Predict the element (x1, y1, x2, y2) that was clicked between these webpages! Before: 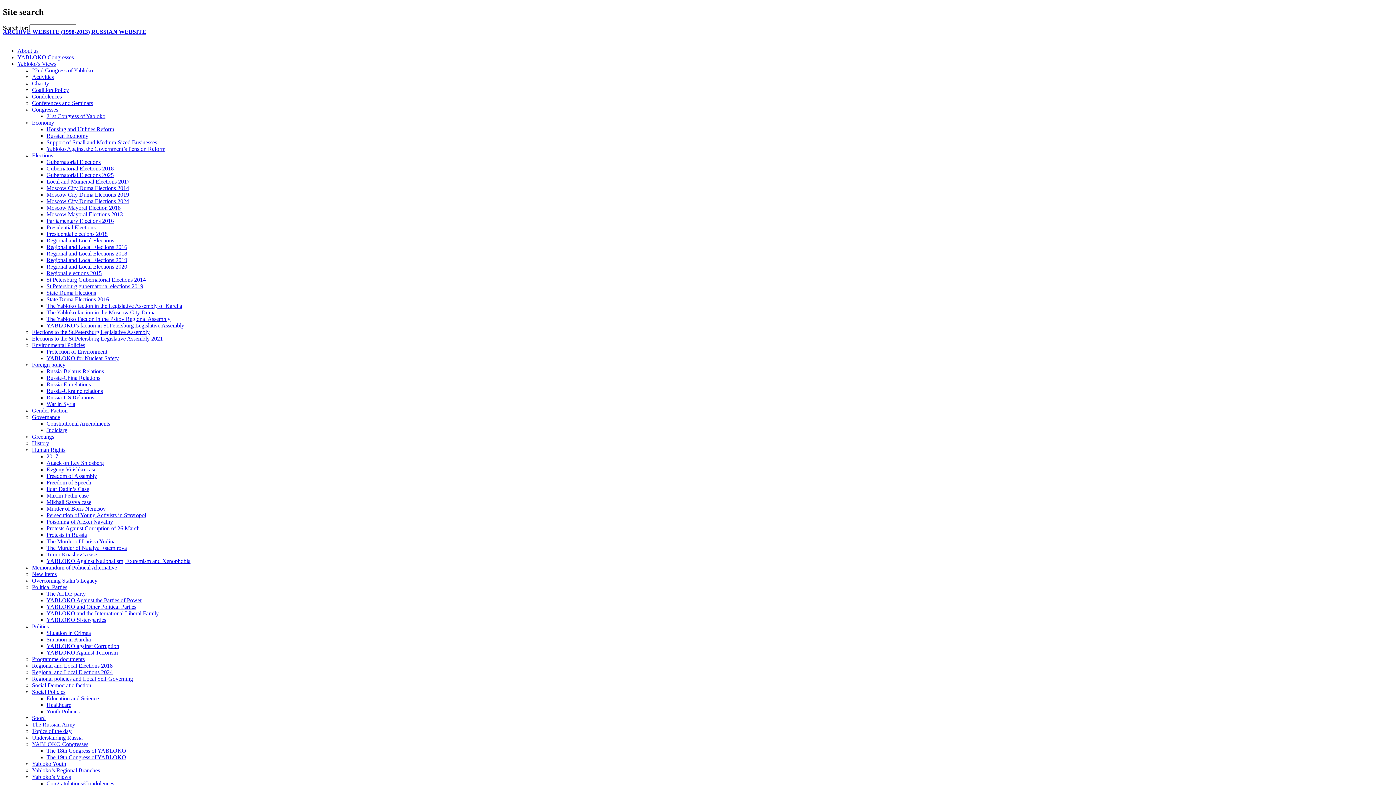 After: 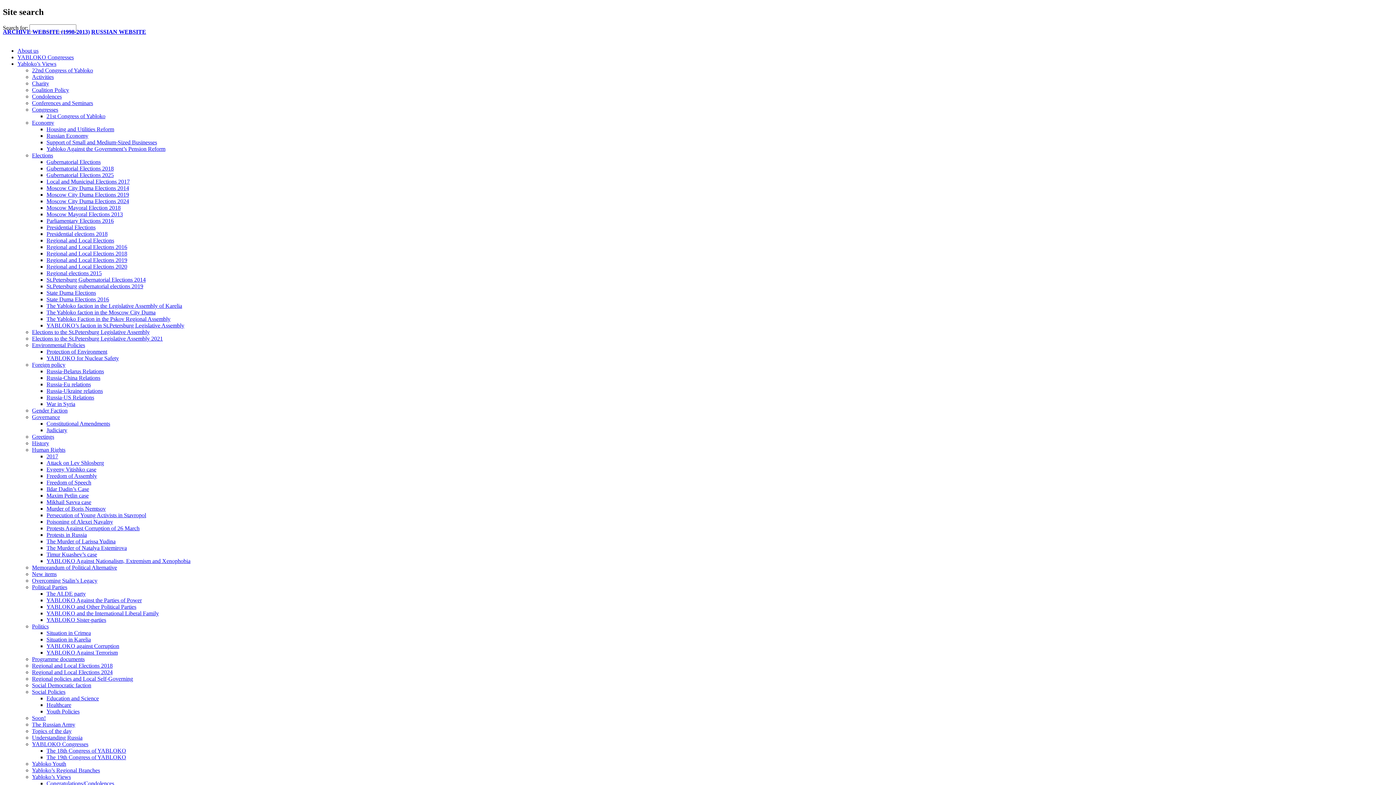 Action: bbox: (46, 211, 122, 217) label: Moscow Mayoral Elections 2013